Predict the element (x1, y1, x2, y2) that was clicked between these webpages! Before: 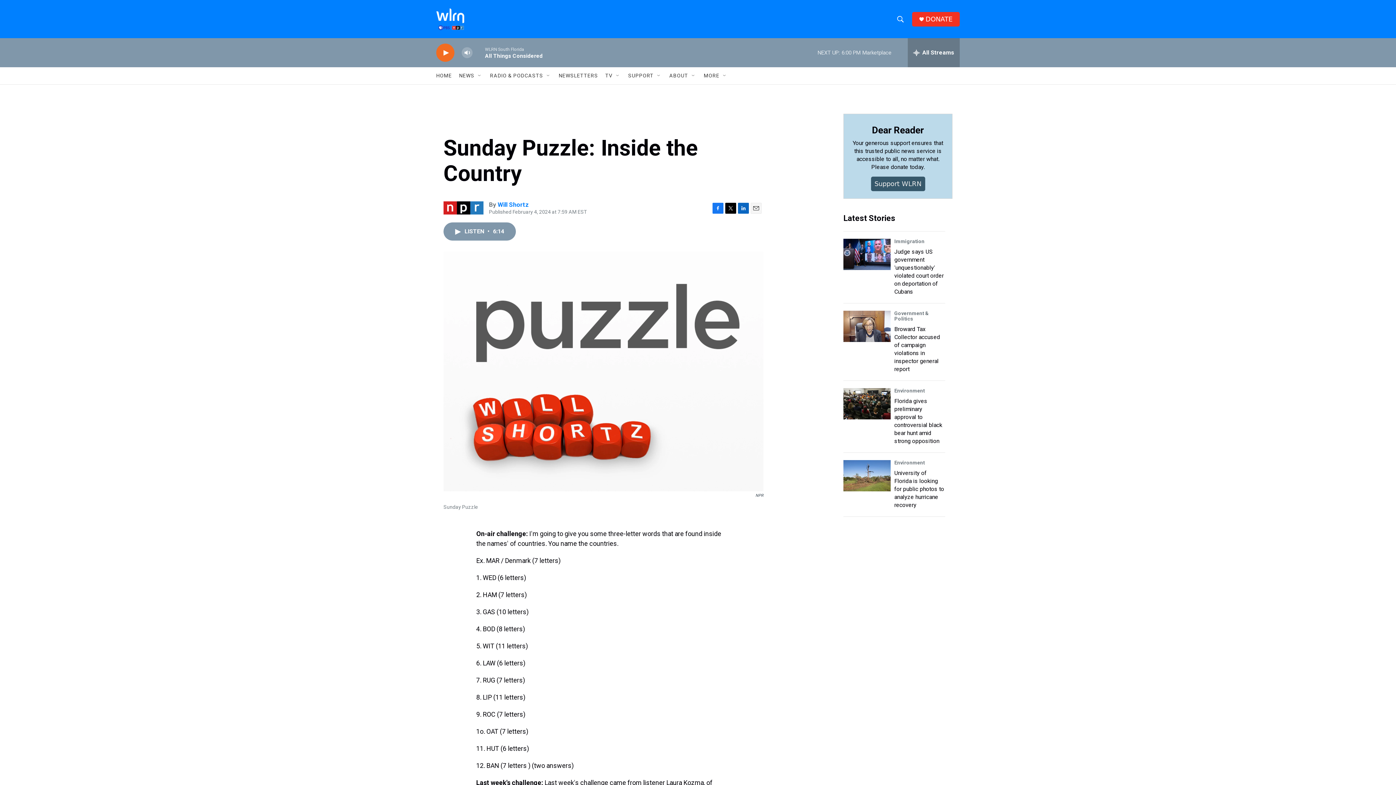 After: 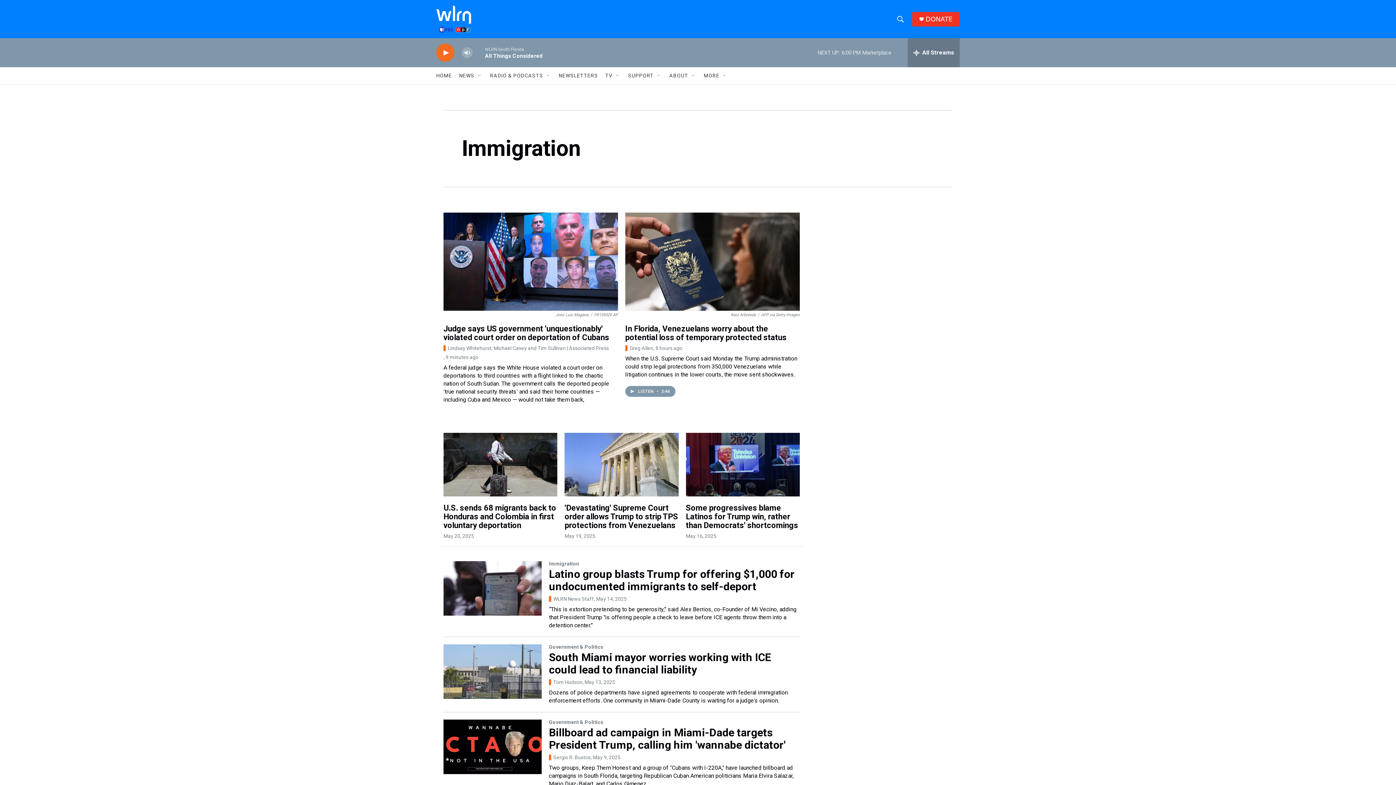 Action: label: Immigration bbox: (894, 285, 924, 291)